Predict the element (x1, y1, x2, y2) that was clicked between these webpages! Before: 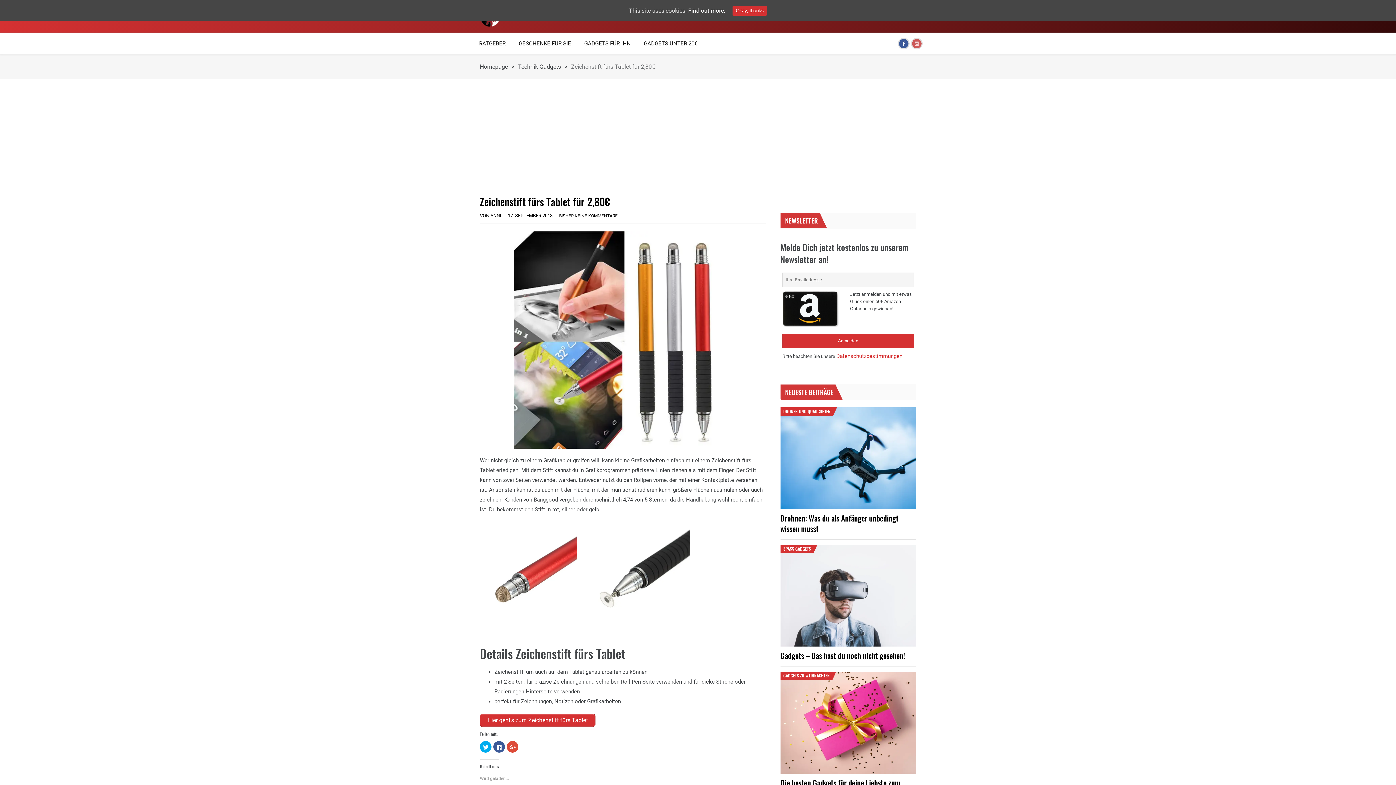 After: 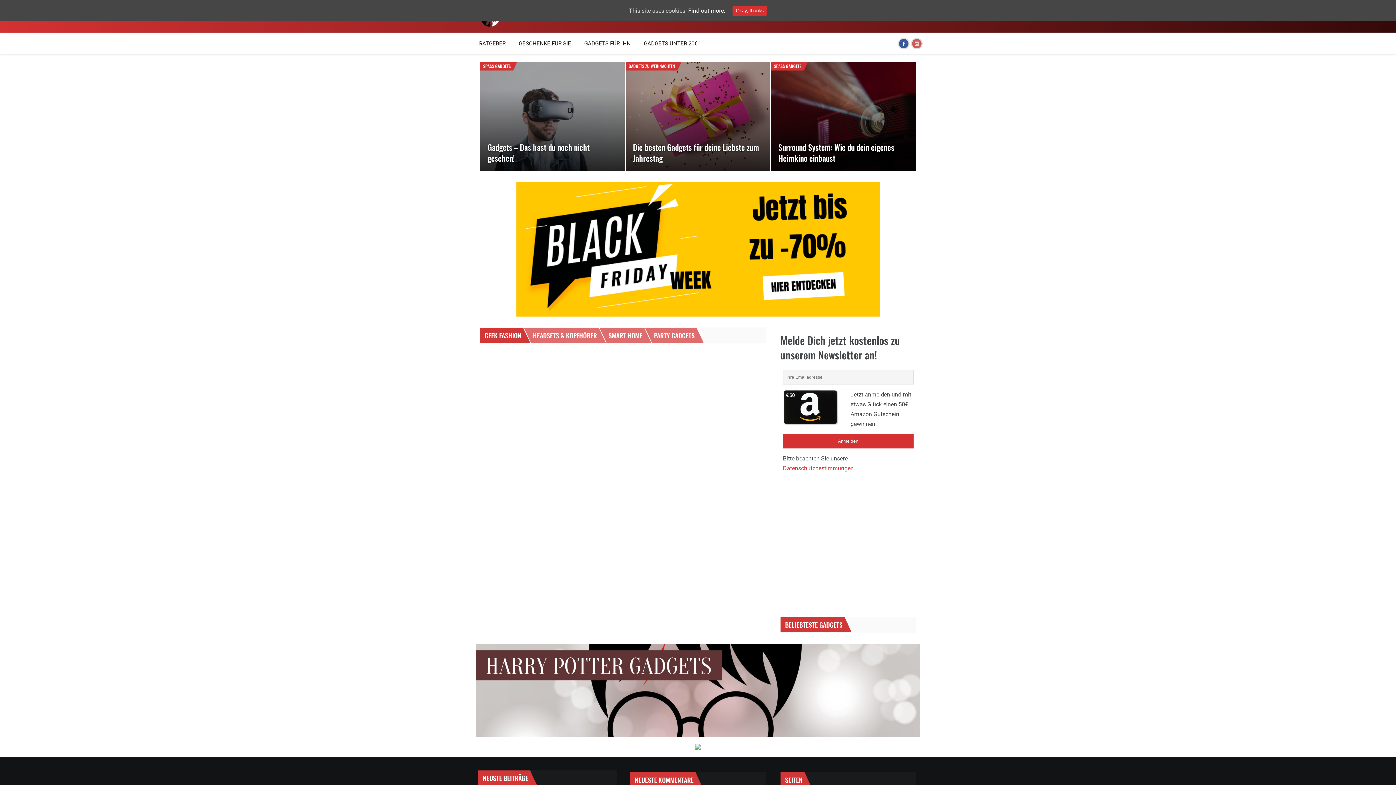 Action: label: Homepage bbox: (480, 63, 508, 70)